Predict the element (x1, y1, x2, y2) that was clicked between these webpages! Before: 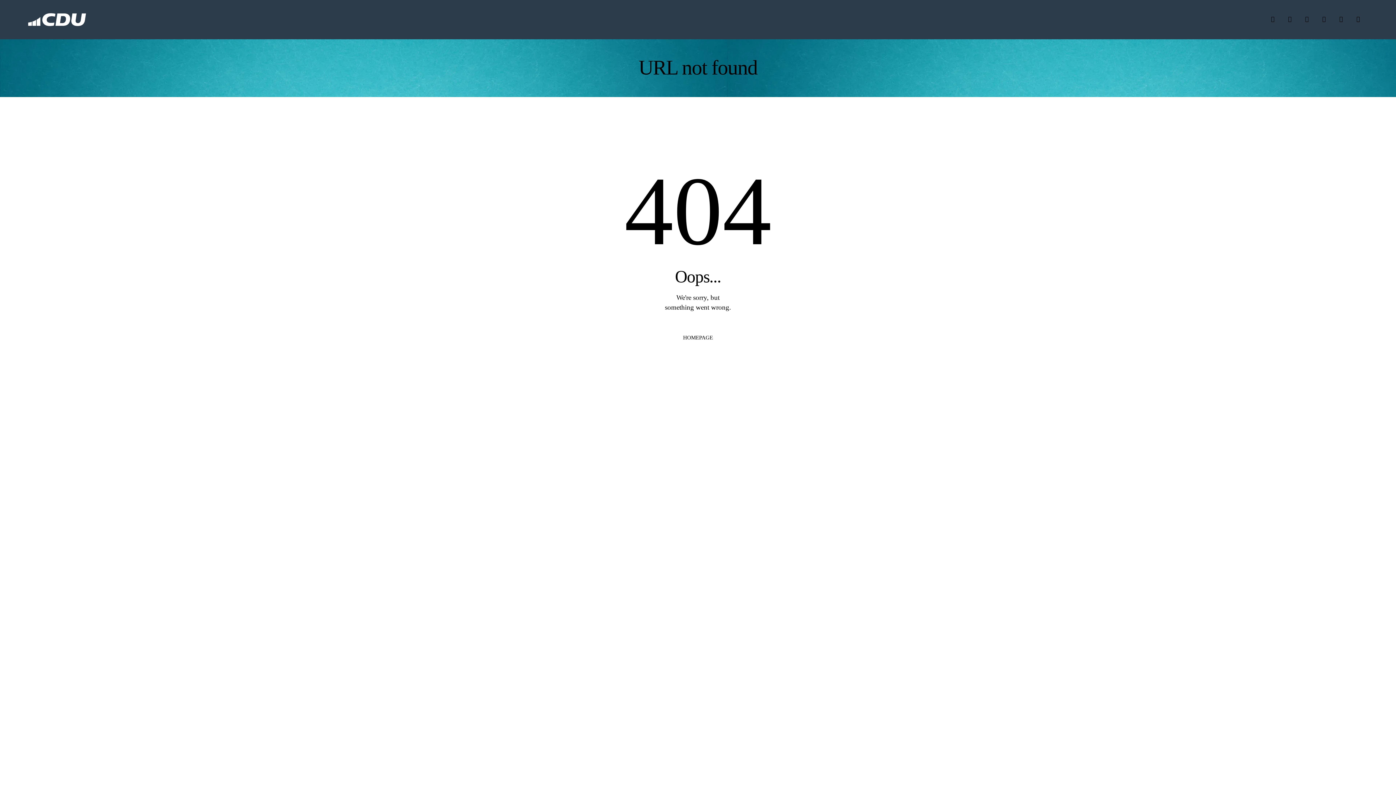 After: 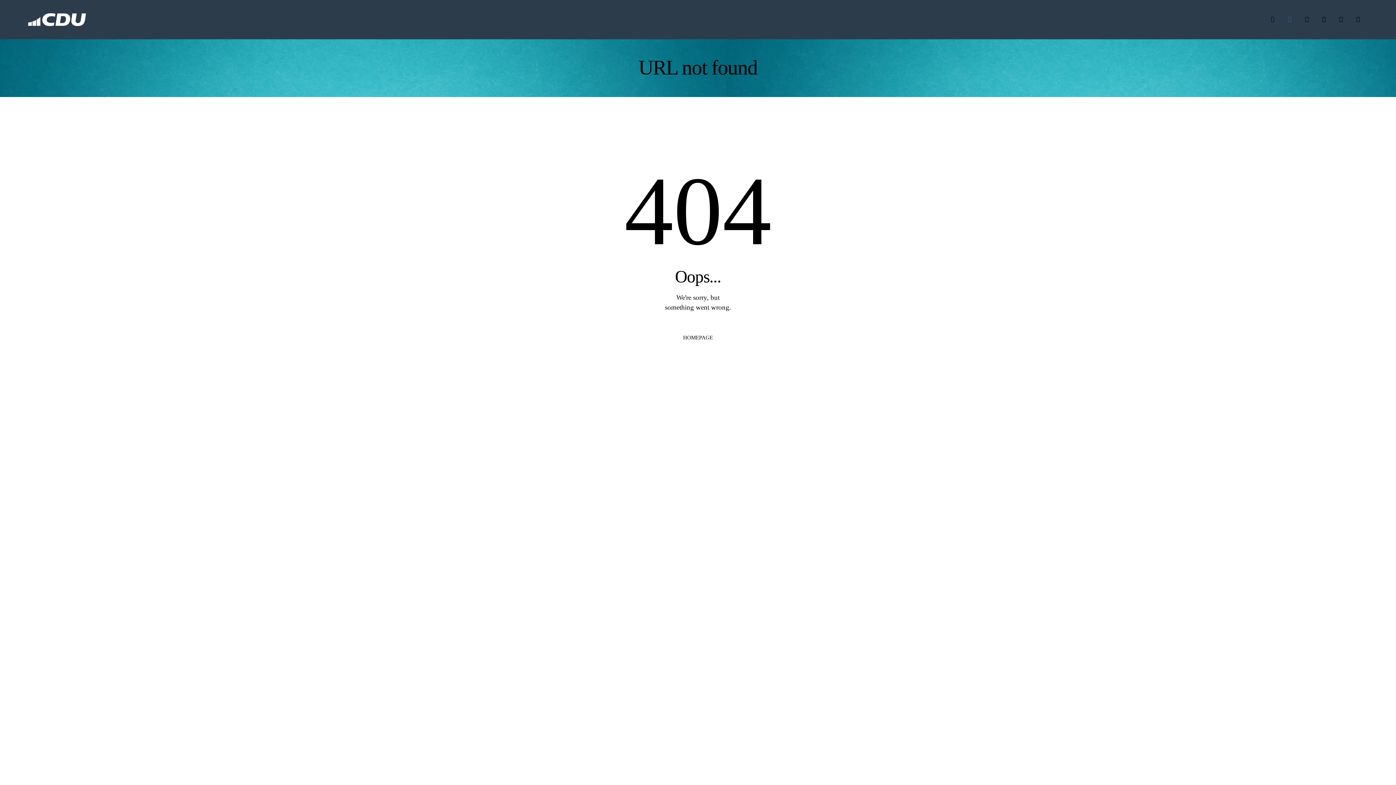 Action: bbox: (1282, 12, 1297, 27)